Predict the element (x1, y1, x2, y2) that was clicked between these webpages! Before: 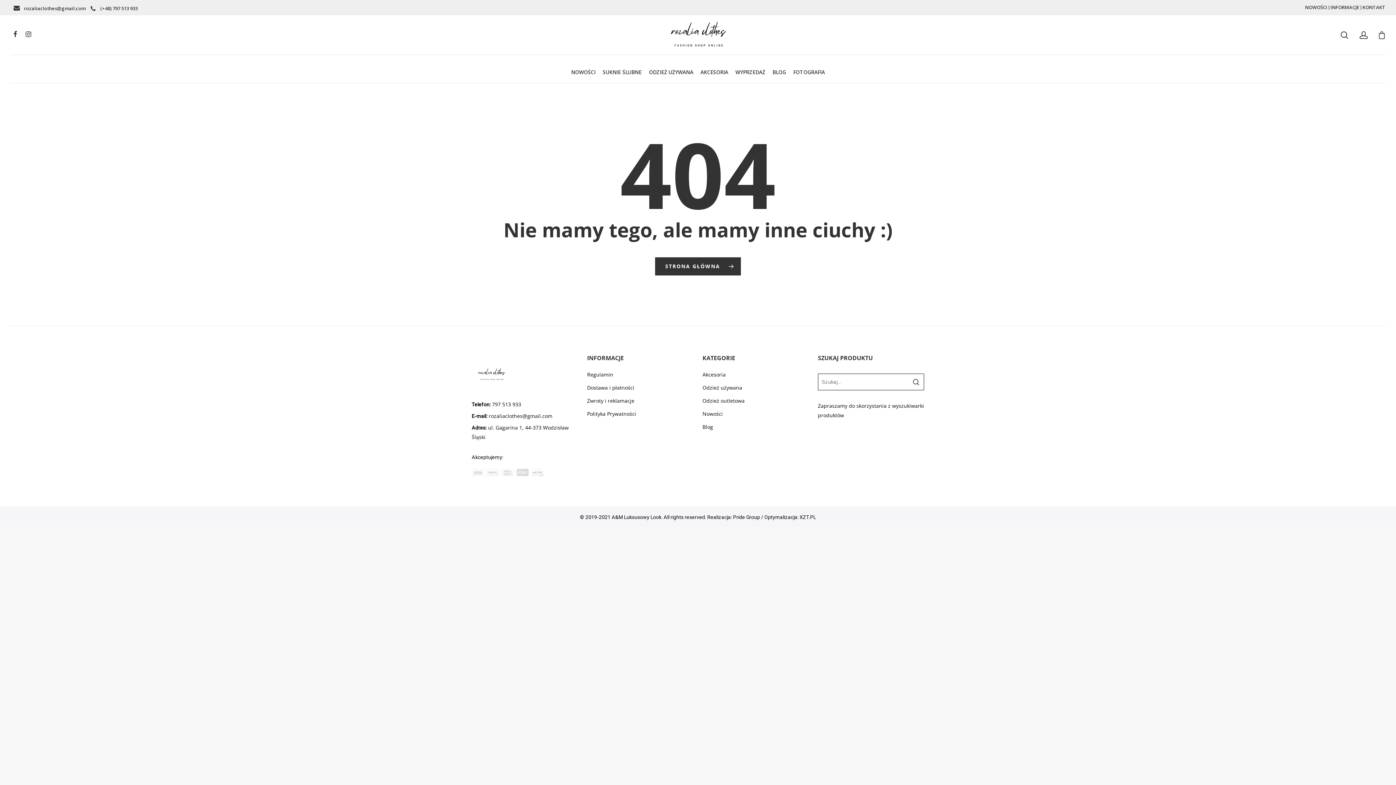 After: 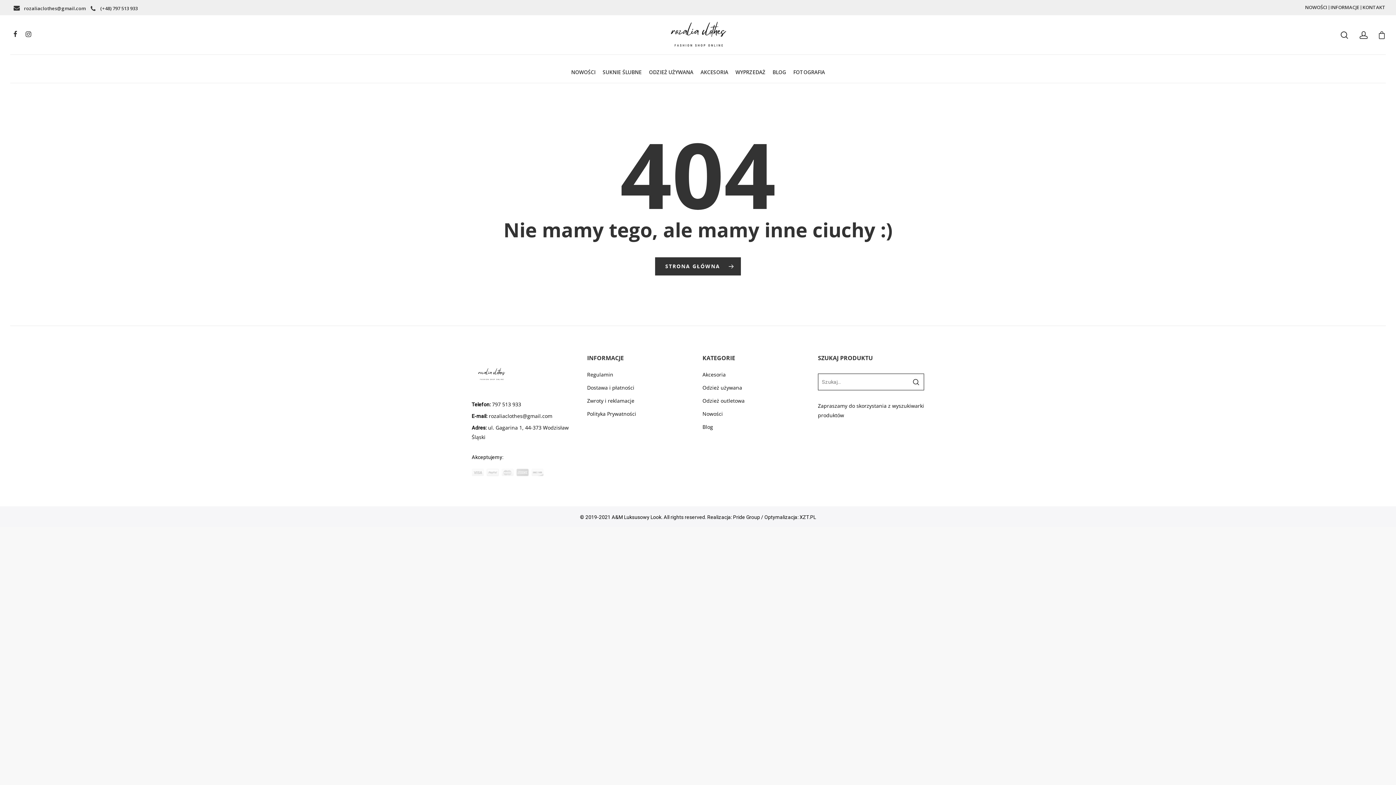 Action: label: INFORMACJE bbox: (1330, 4, 1359, 10)